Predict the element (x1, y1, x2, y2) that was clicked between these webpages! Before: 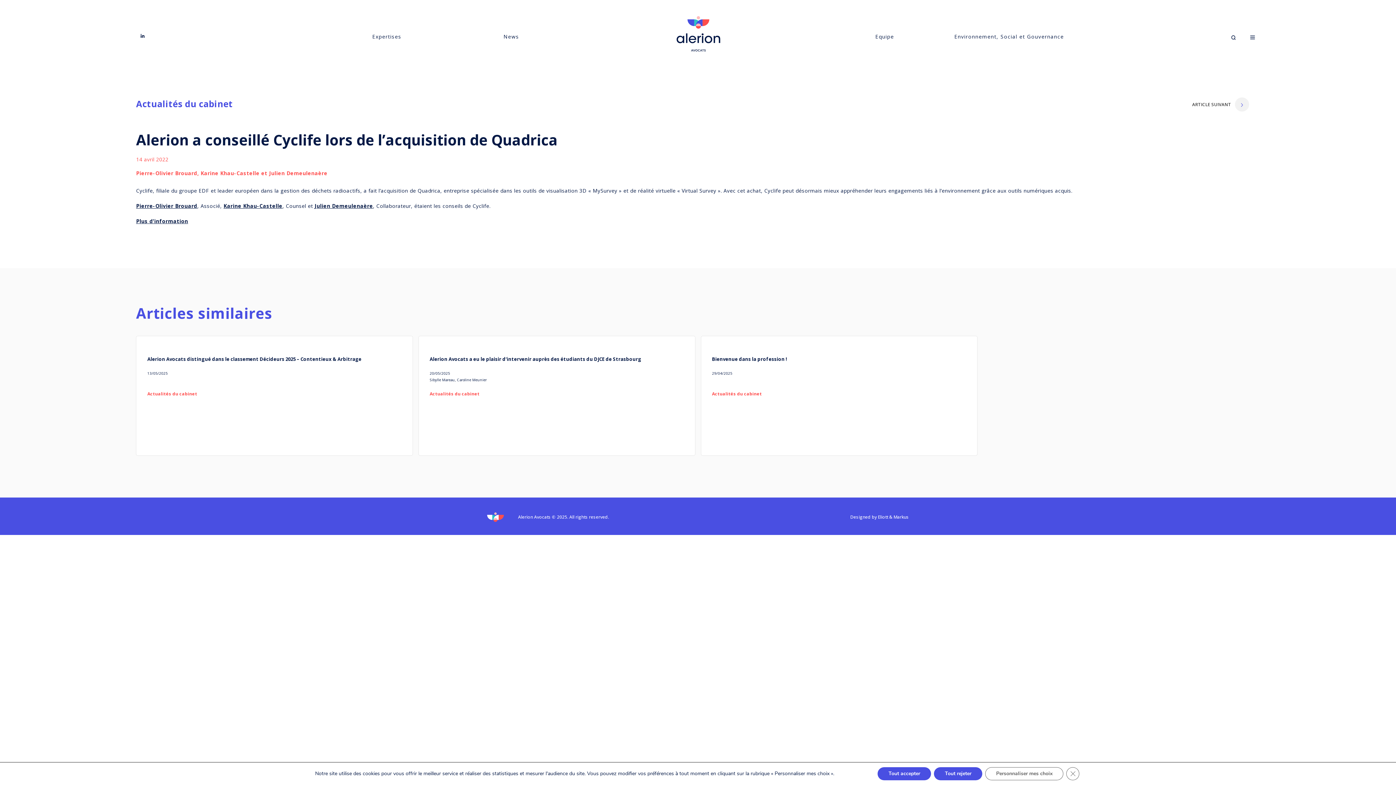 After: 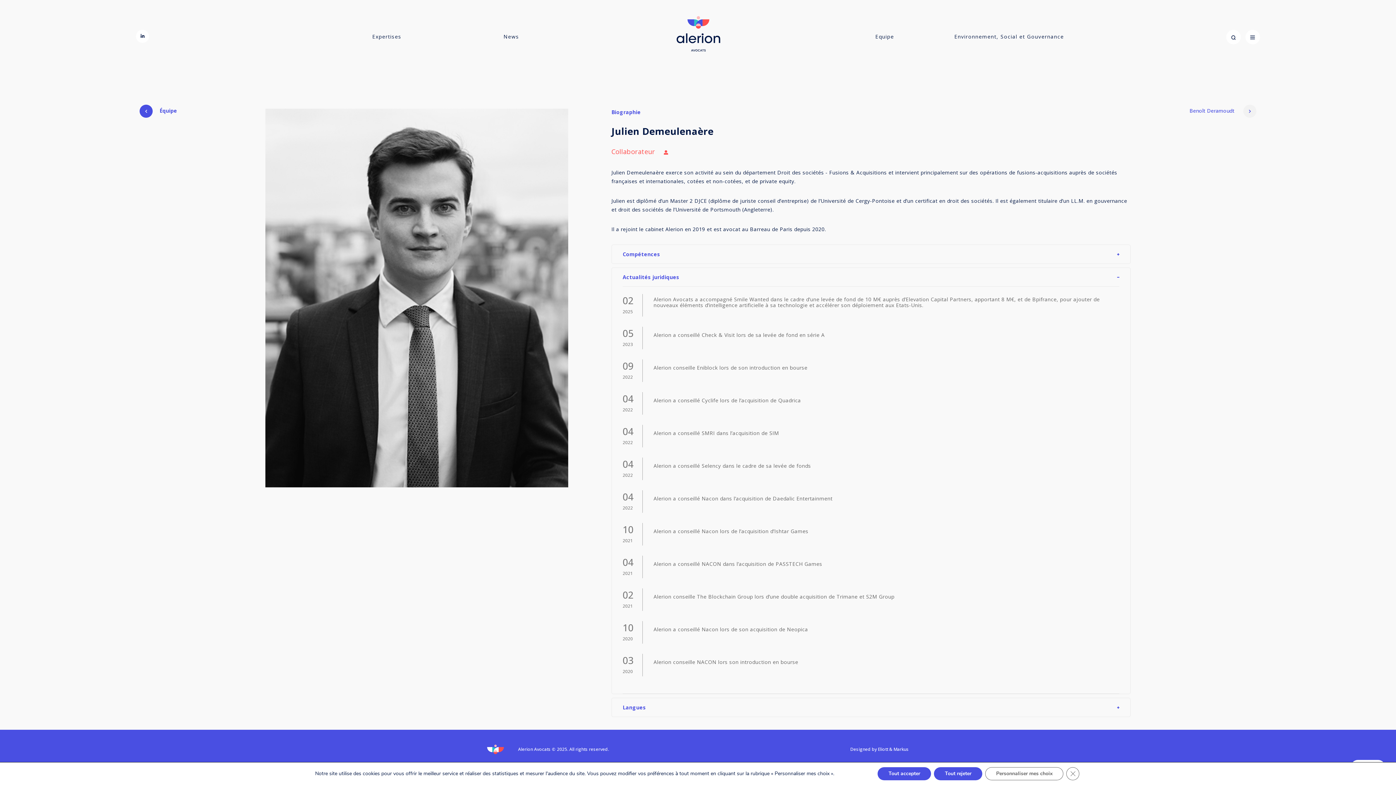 Action: bbox: (314, 202, 373, 209) label: Julien Demeulenaère